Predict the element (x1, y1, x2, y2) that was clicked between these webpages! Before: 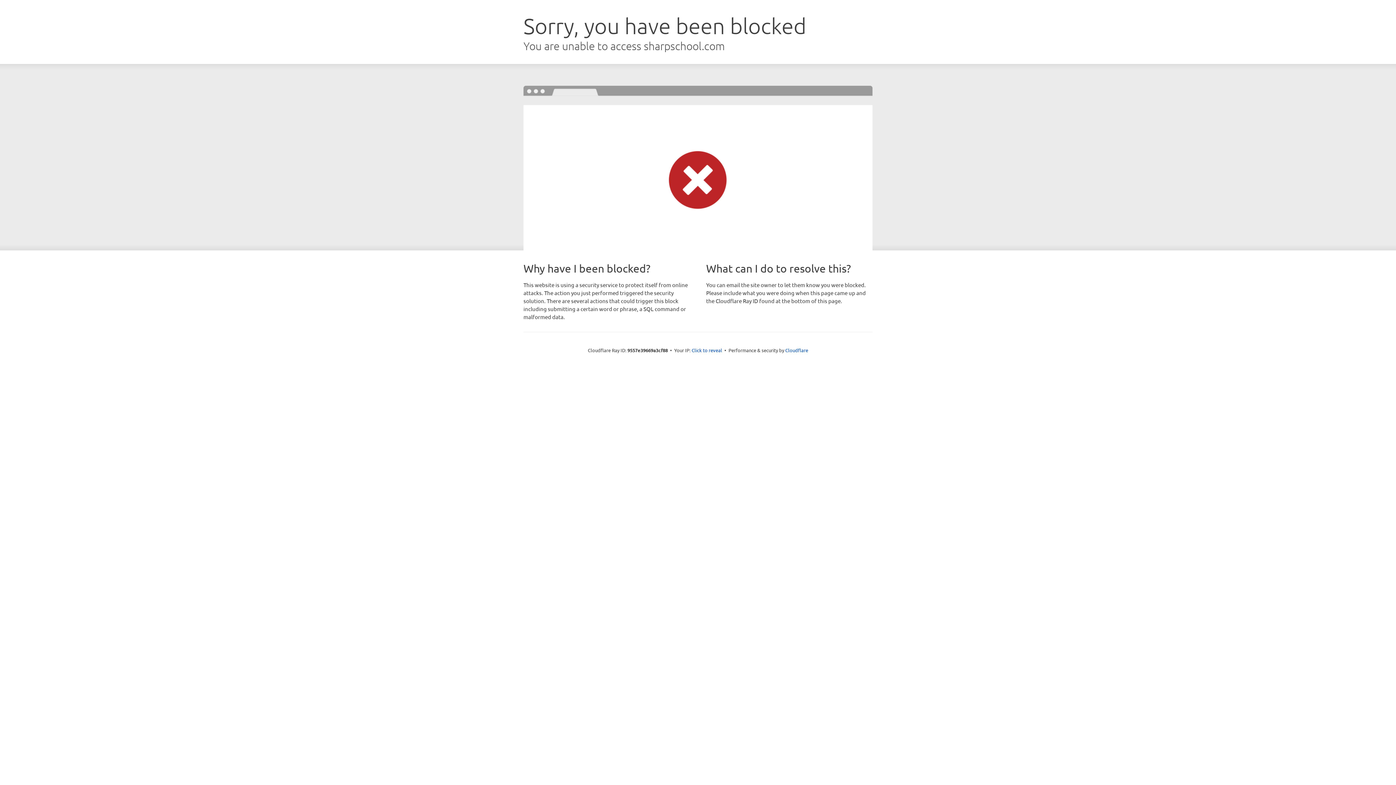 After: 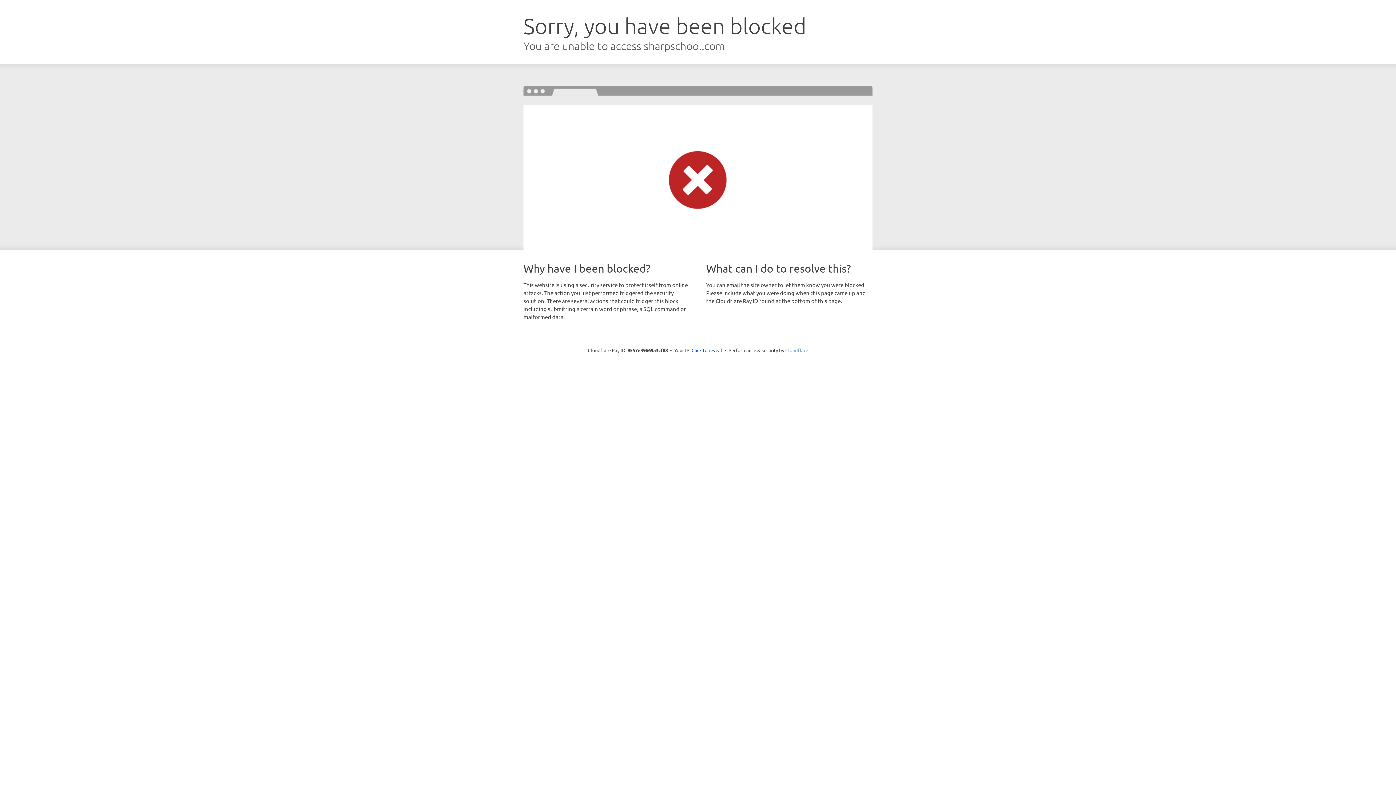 Action: bbox: (785, 347, 808, 353) label: Cloudflare